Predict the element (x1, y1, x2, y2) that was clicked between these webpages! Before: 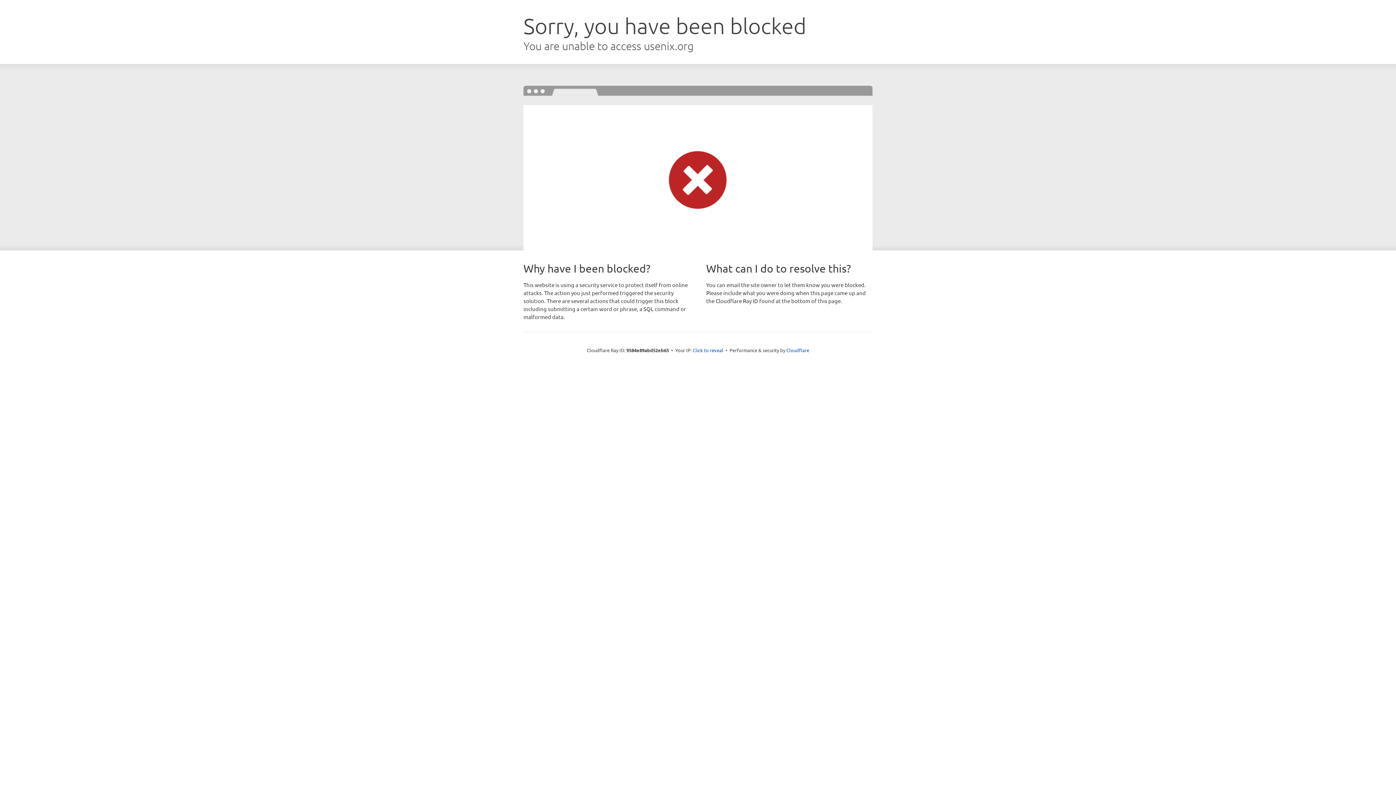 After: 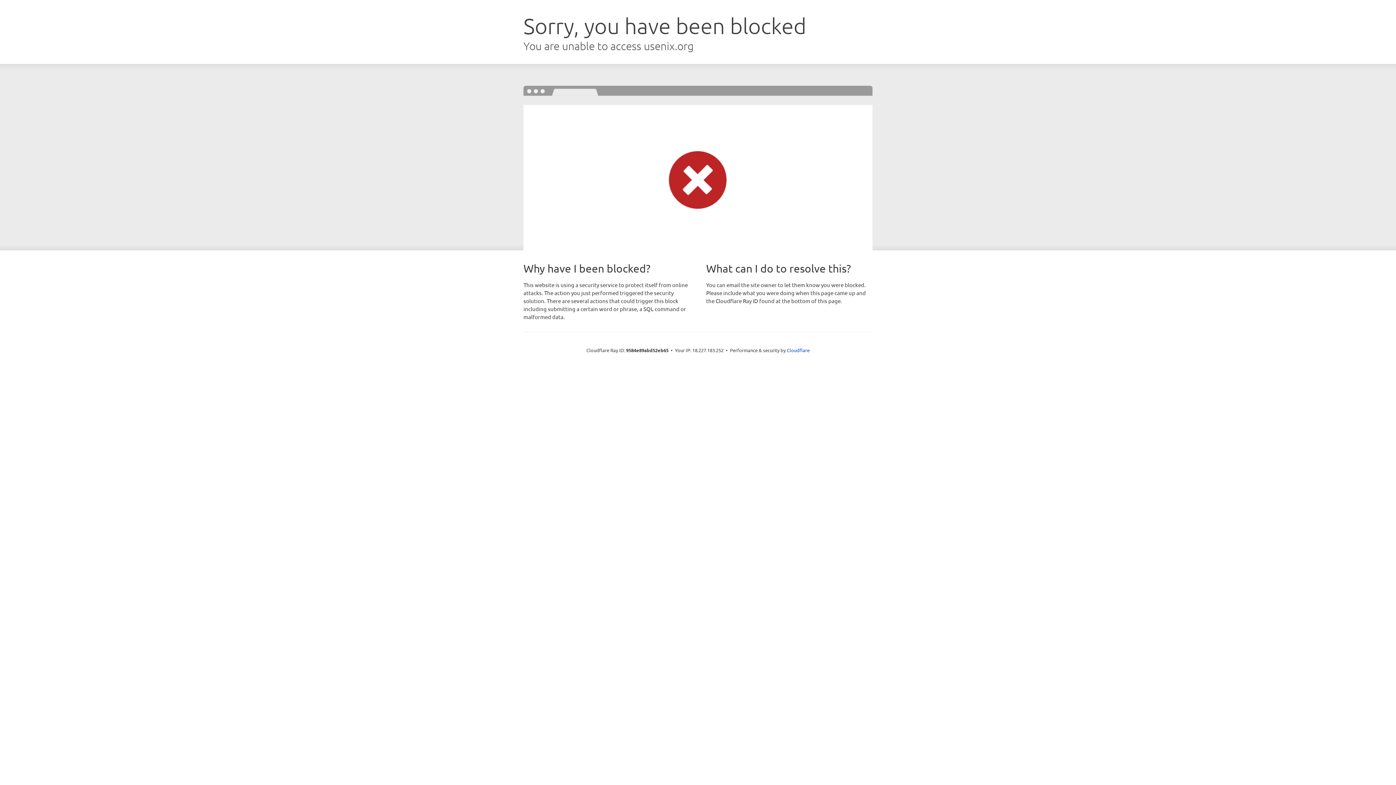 Action: label: Click to reveal bbox: (692, 346, 723, 353)